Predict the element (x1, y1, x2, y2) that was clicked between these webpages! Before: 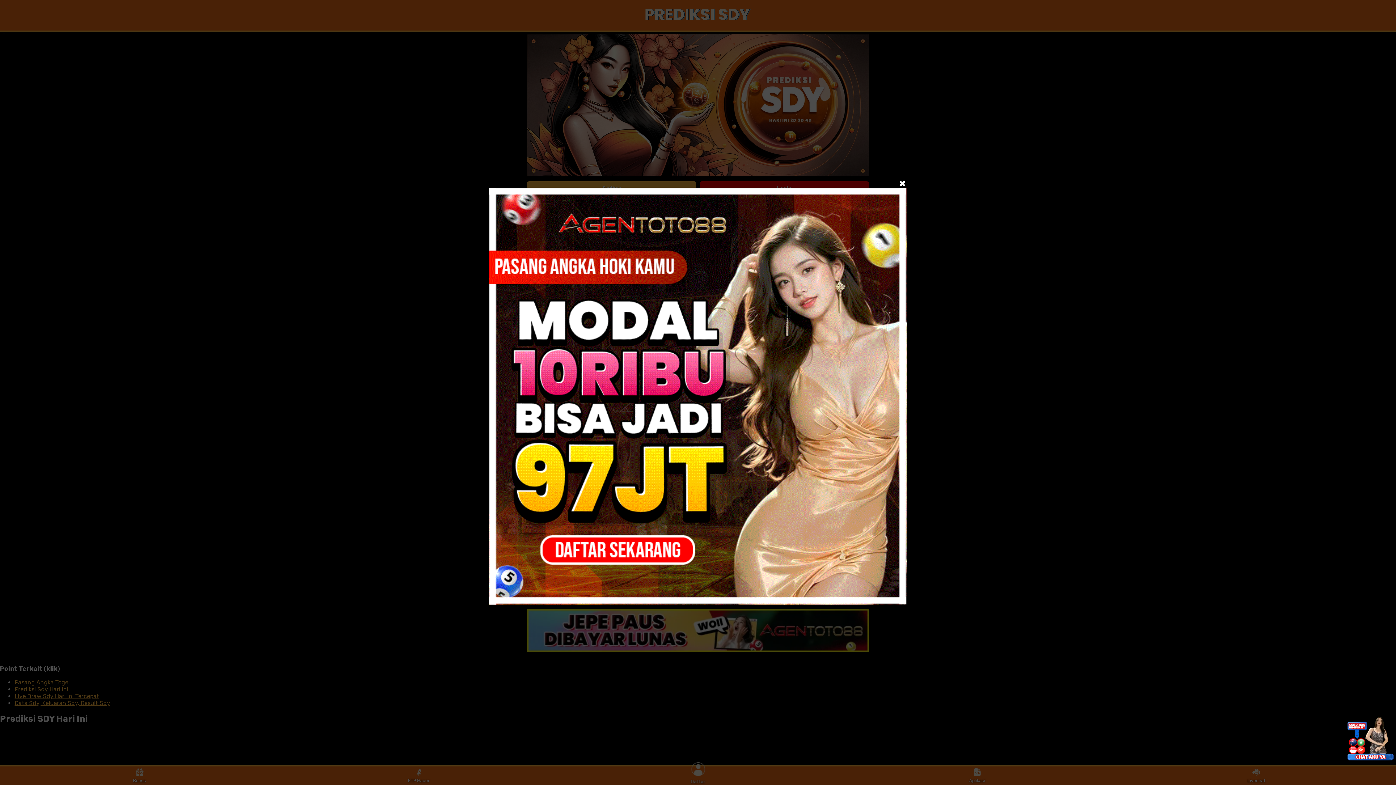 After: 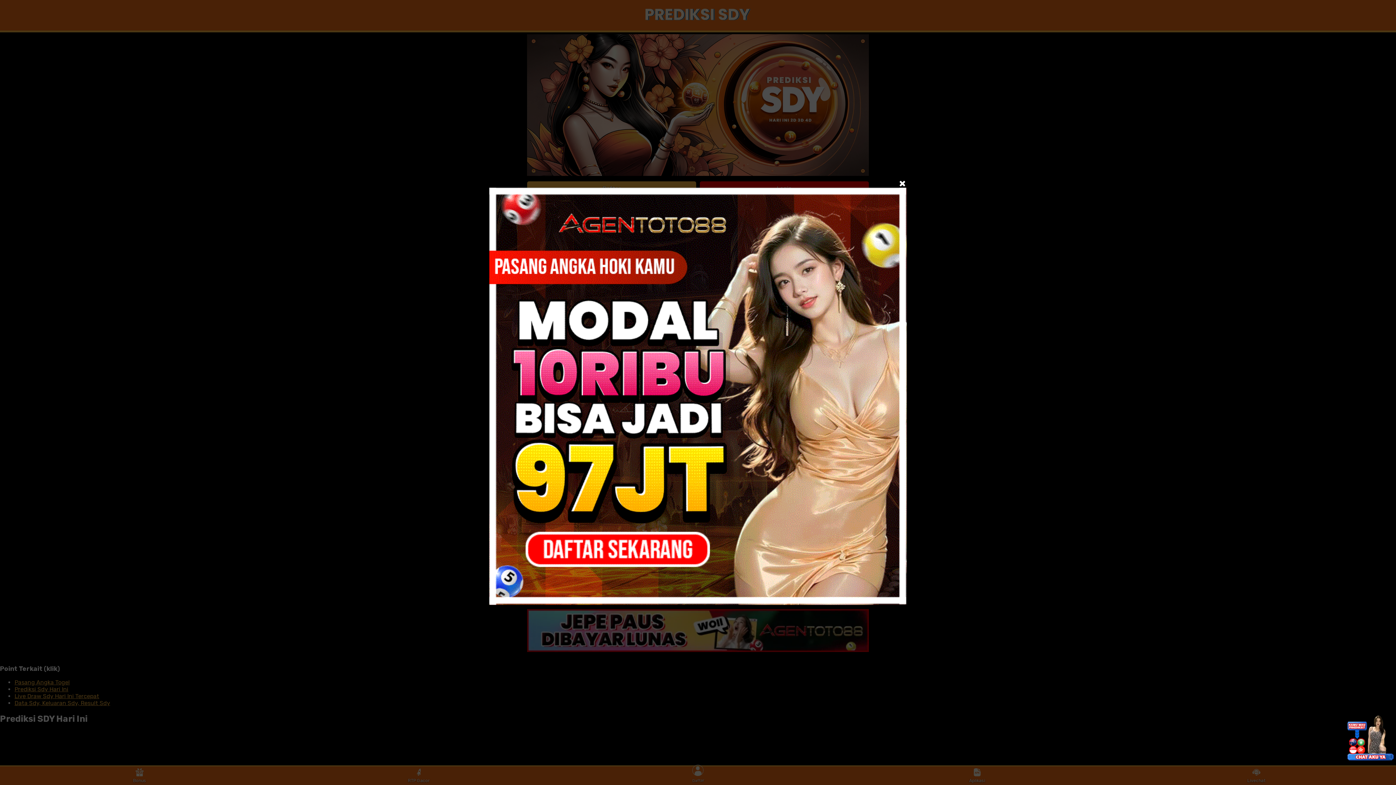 Action: bbox: (489, 599, 906, 606)